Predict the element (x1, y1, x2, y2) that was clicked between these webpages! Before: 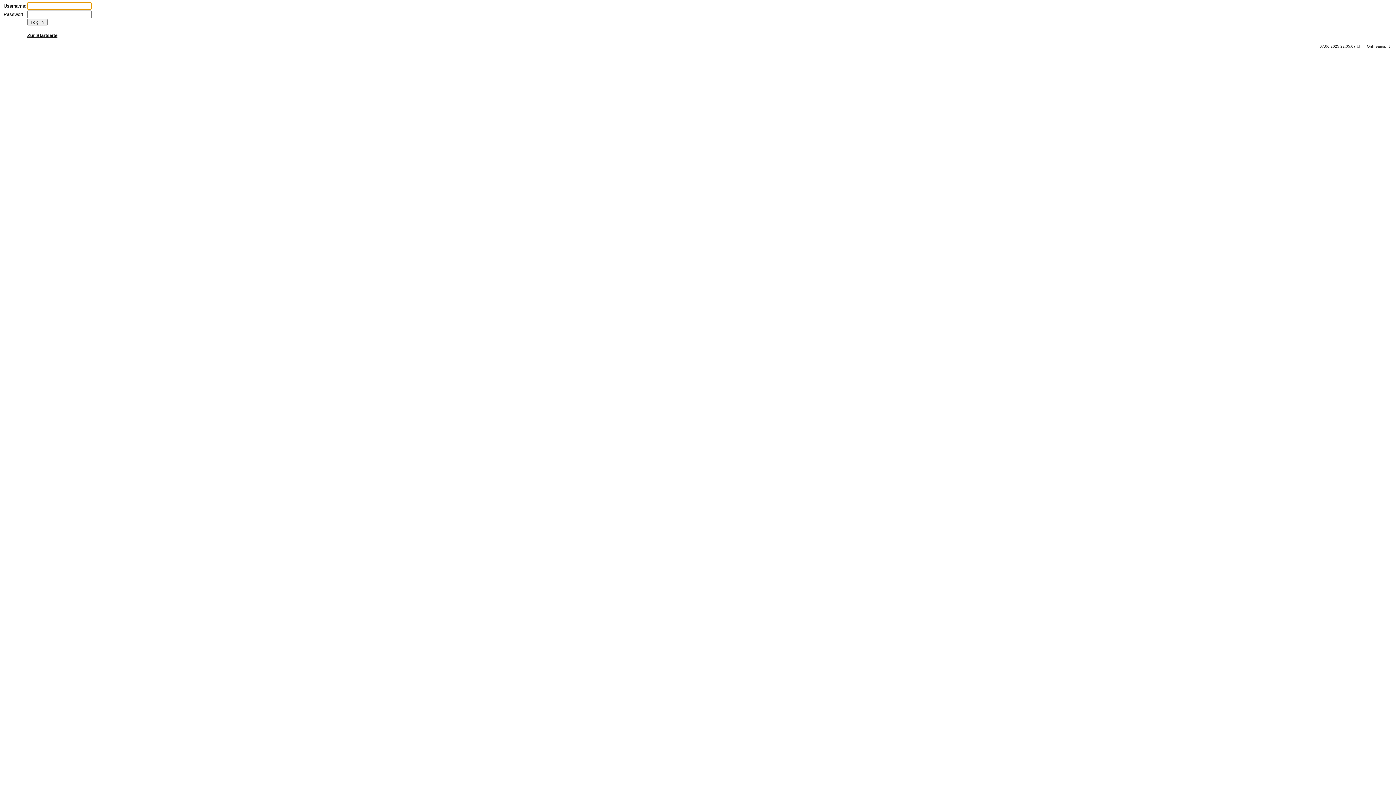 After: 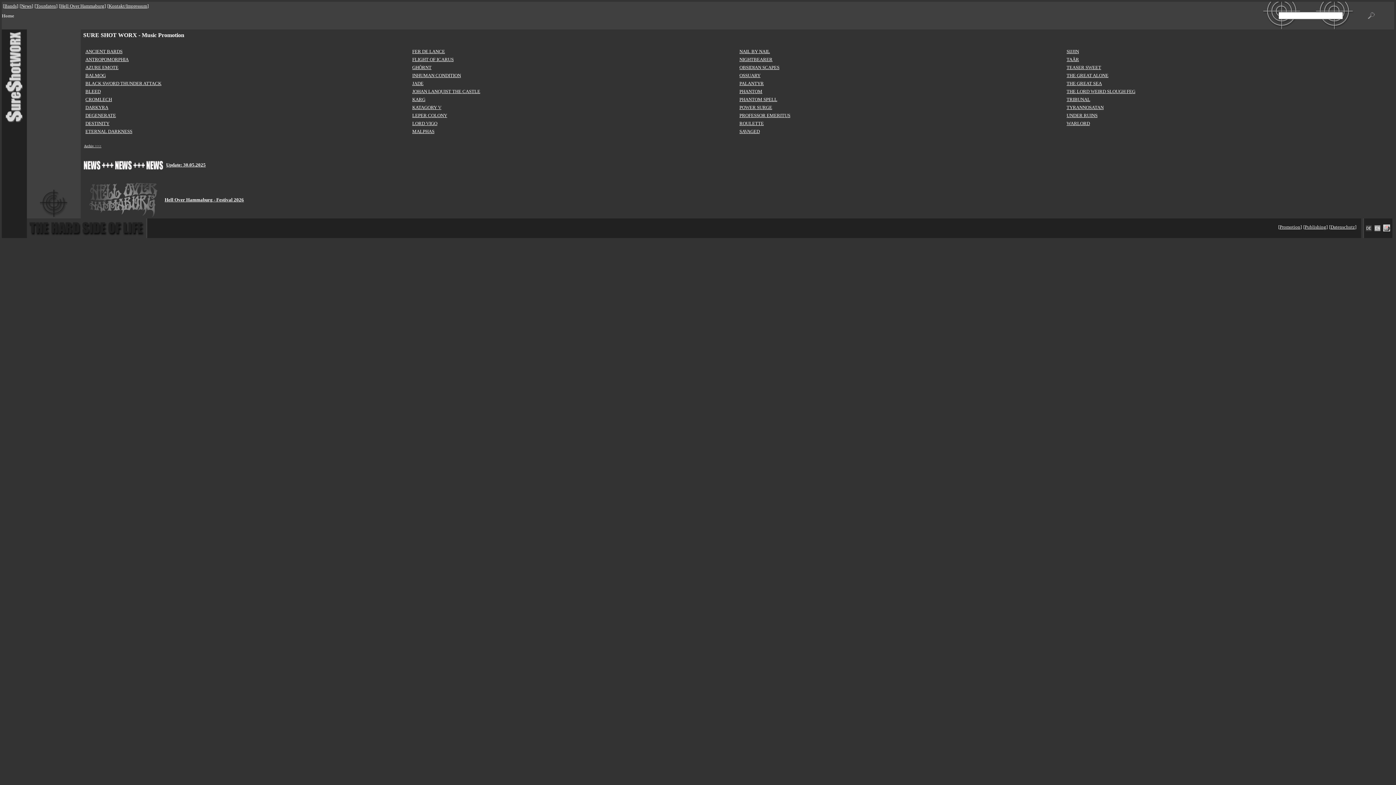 Action: label: Onlineansicht bbox: (1367, 44, 1390, 48)